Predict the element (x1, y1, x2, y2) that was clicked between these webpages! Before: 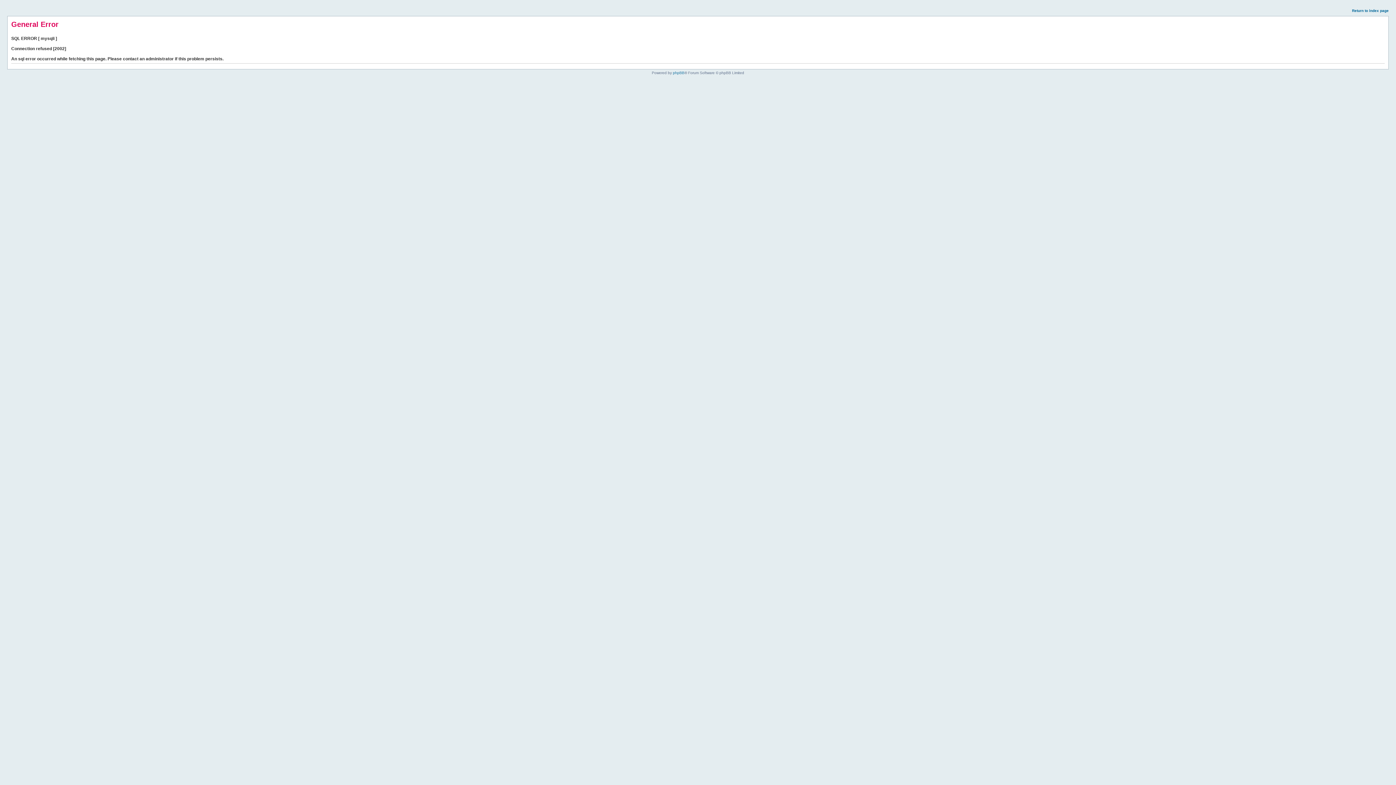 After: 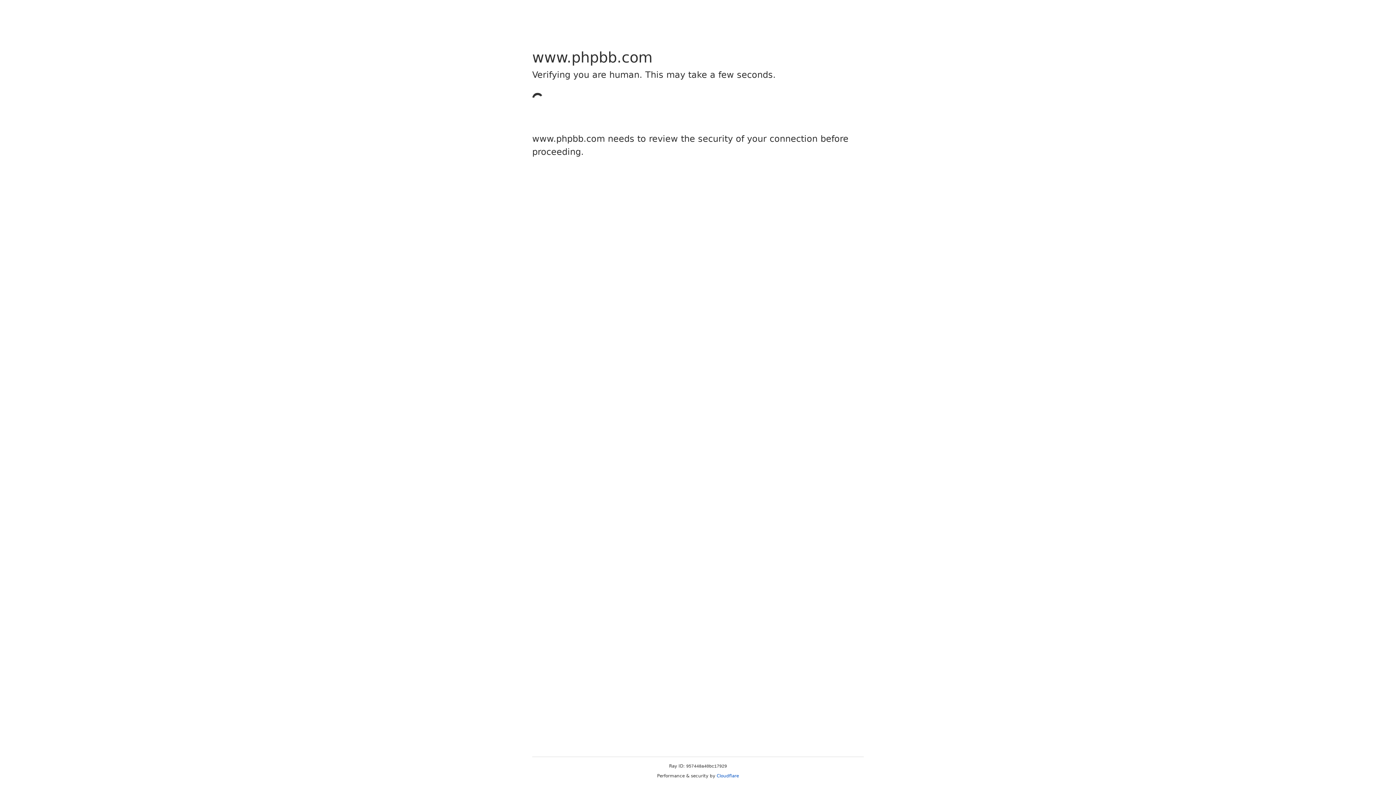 Action: label: phpBB bbox: (673, 70, 684, 74)